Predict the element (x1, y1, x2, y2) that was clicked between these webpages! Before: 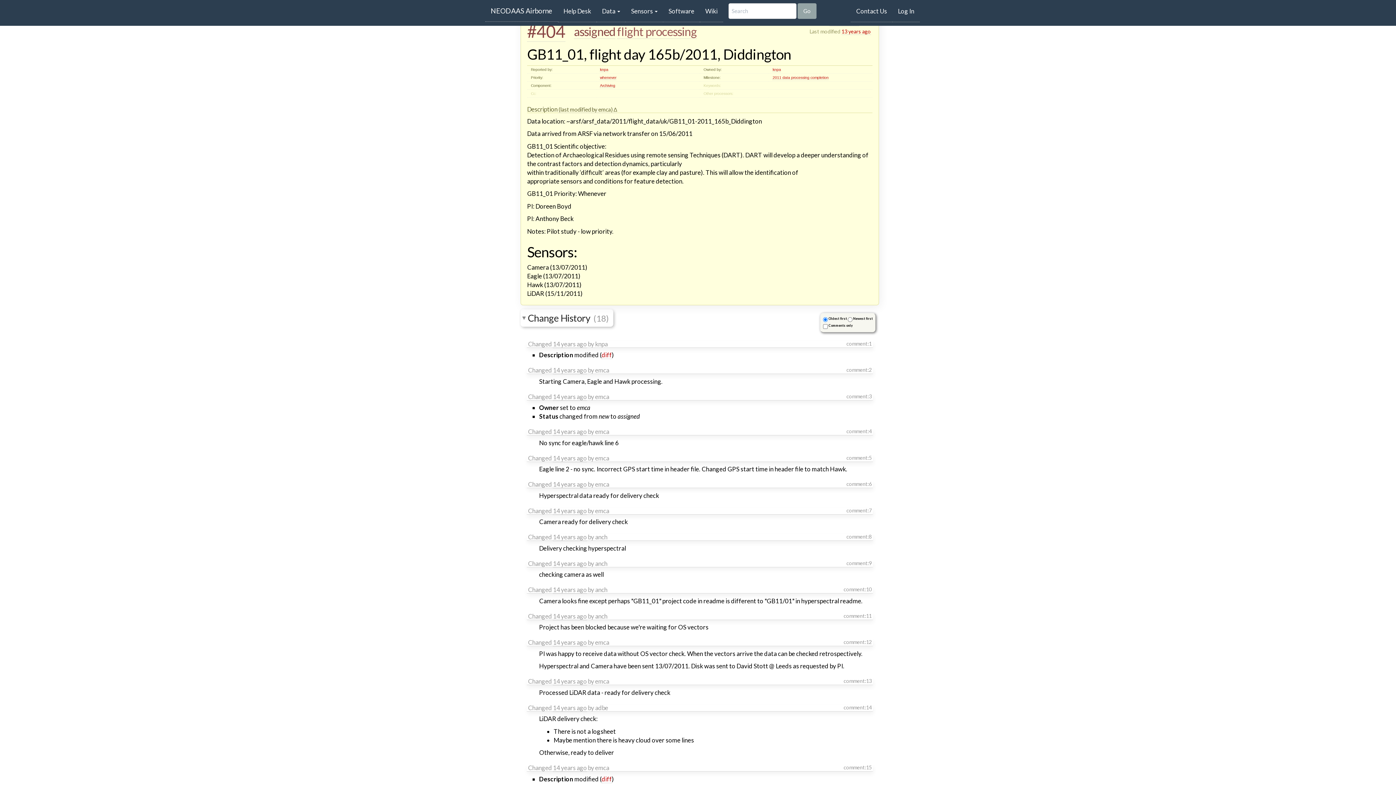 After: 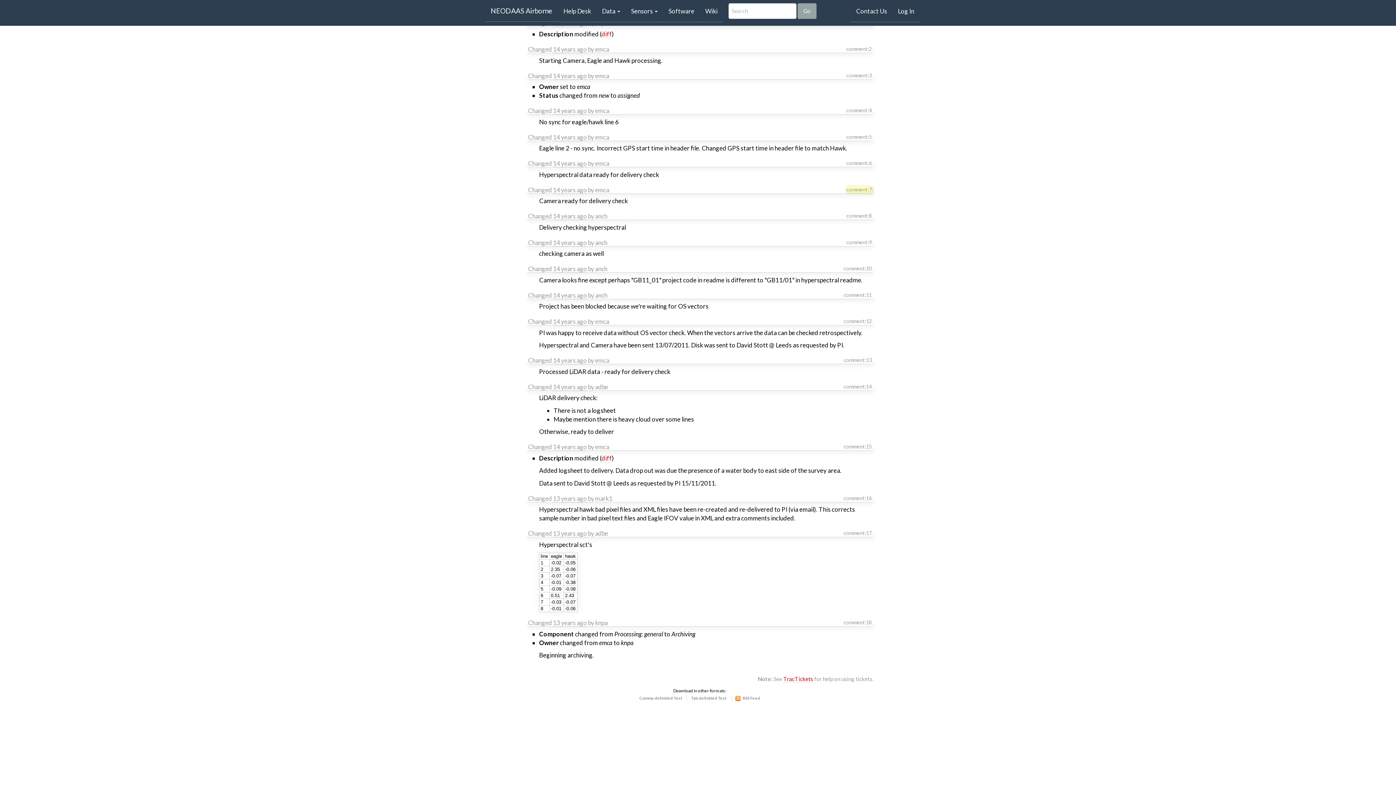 Action: label: comment:7 bbox: (846, 507, 871, 513)